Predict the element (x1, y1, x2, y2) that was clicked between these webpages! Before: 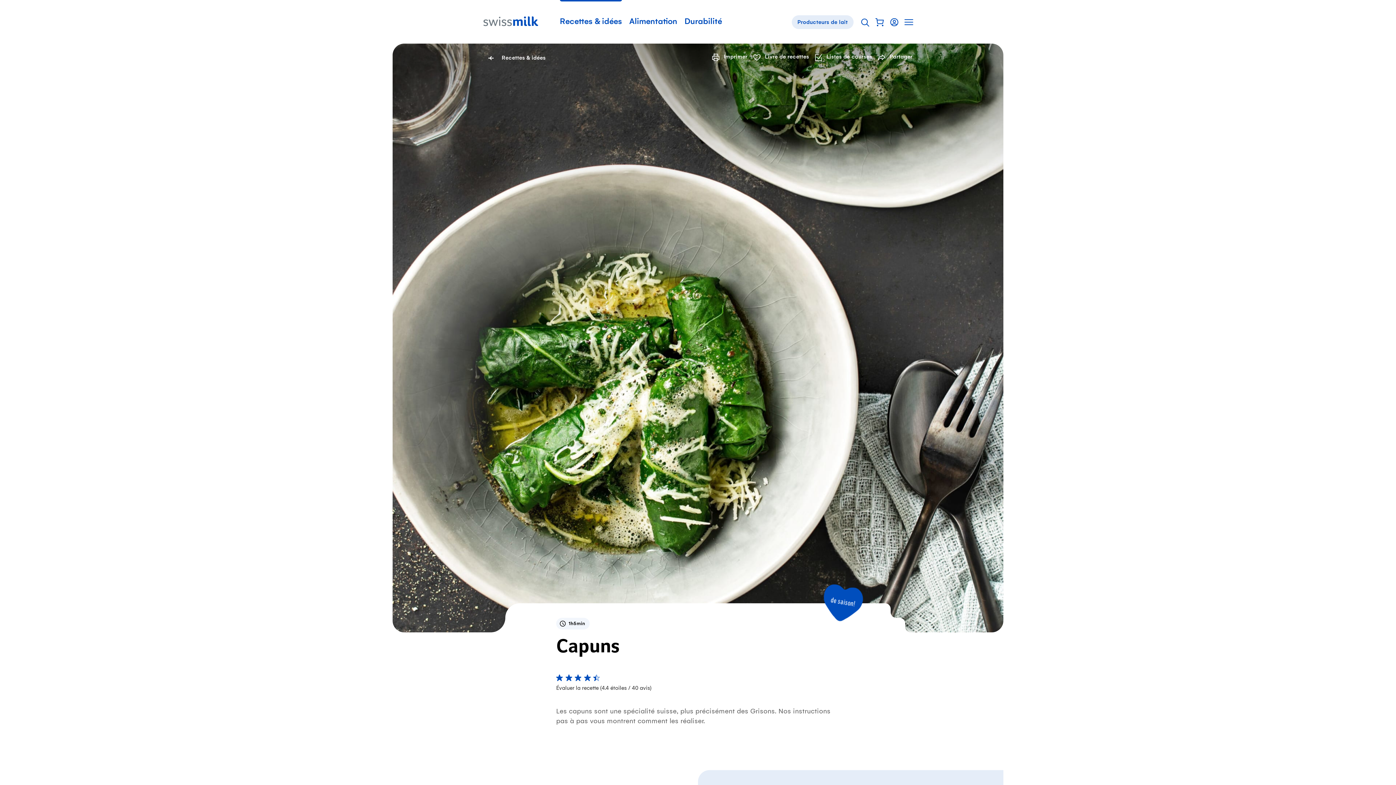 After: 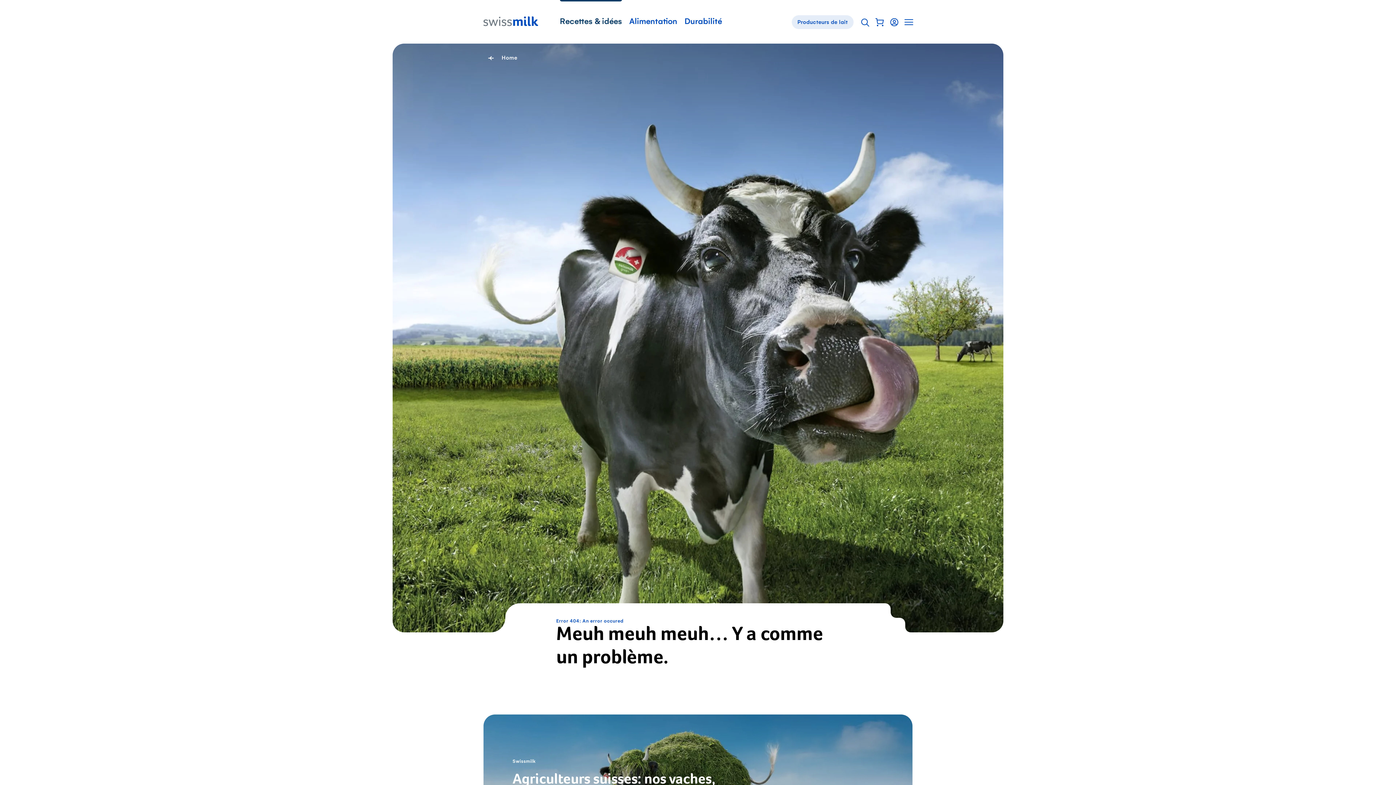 Action: label: Recettes & idées bbox: (560, 17, 622, 26)